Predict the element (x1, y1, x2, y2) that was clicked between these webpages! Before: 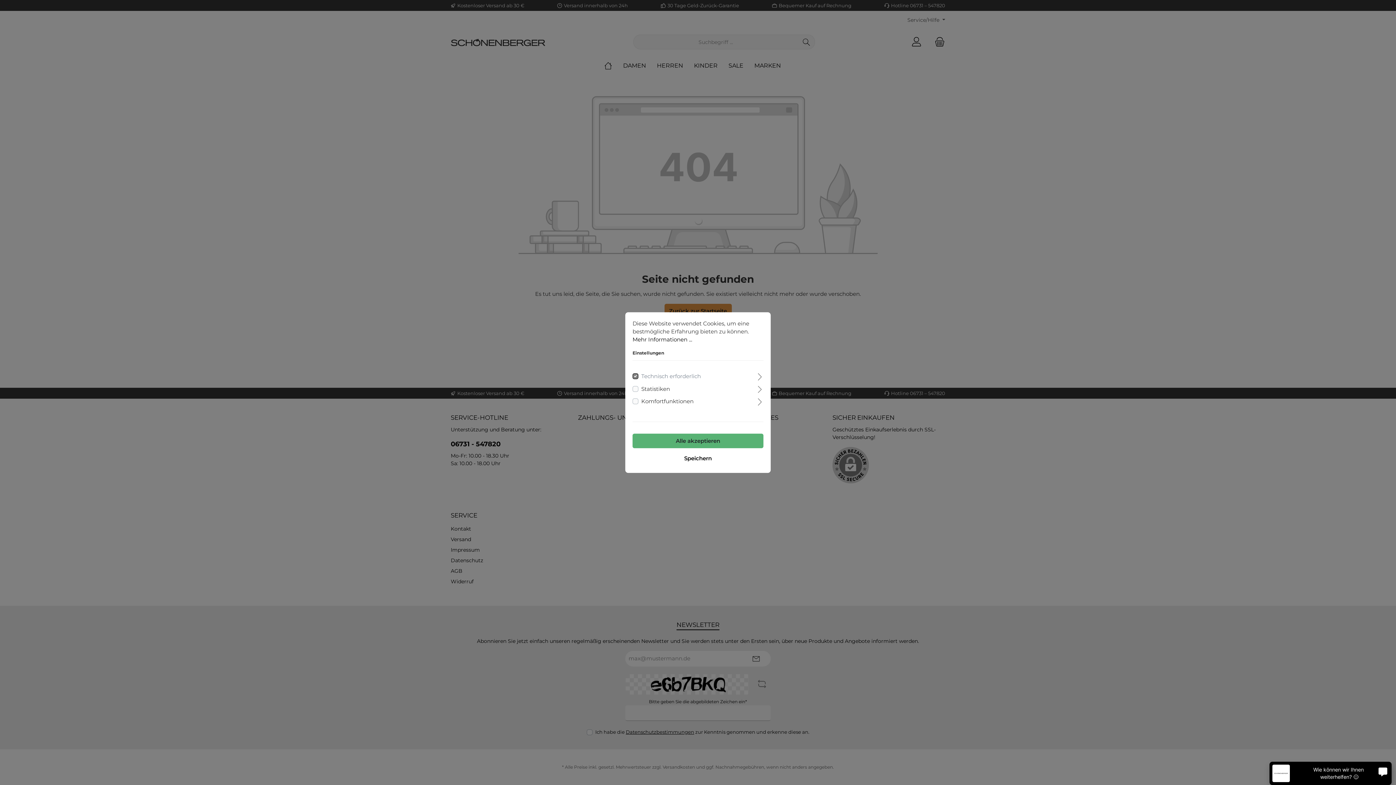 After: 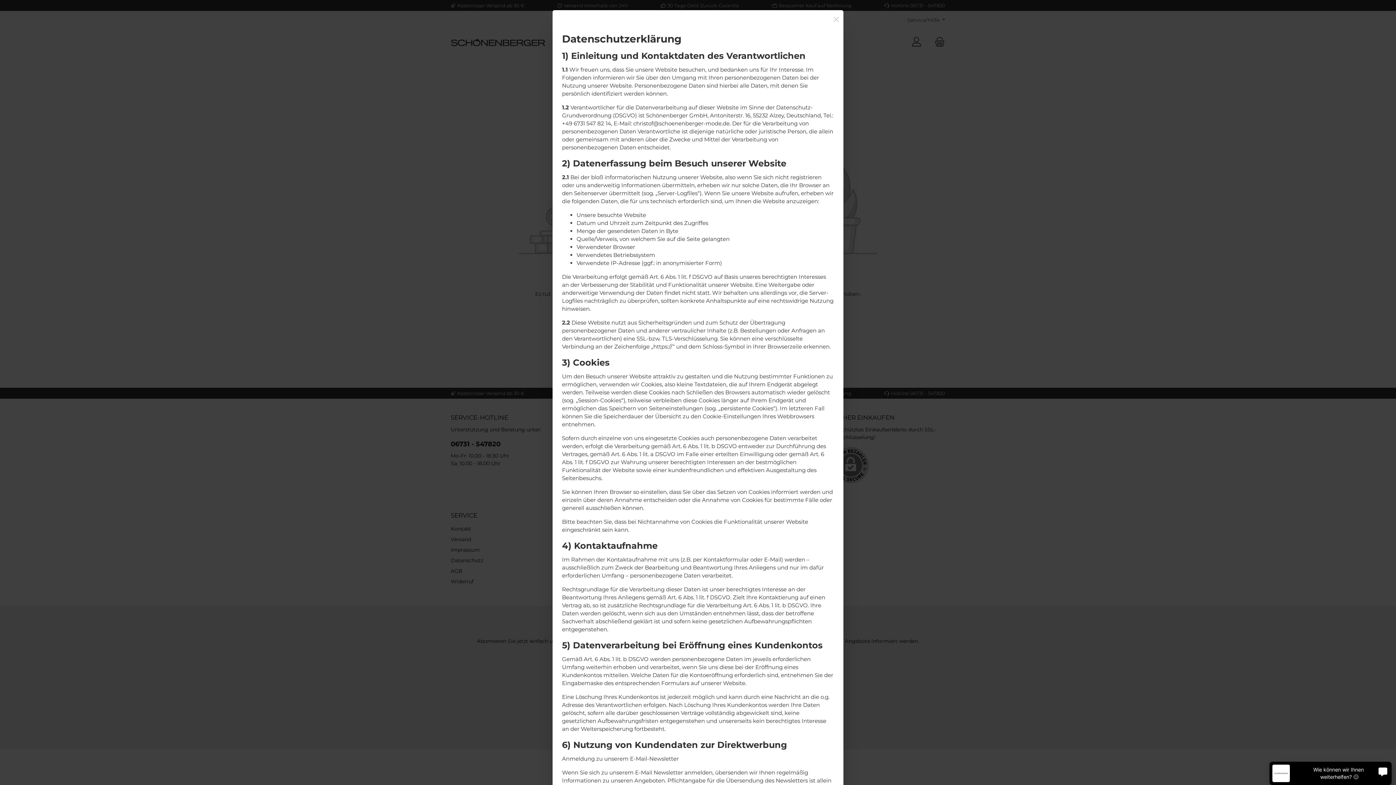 Action: bbox: (632, 336, 692, 343) label: Mehr Informationen ...